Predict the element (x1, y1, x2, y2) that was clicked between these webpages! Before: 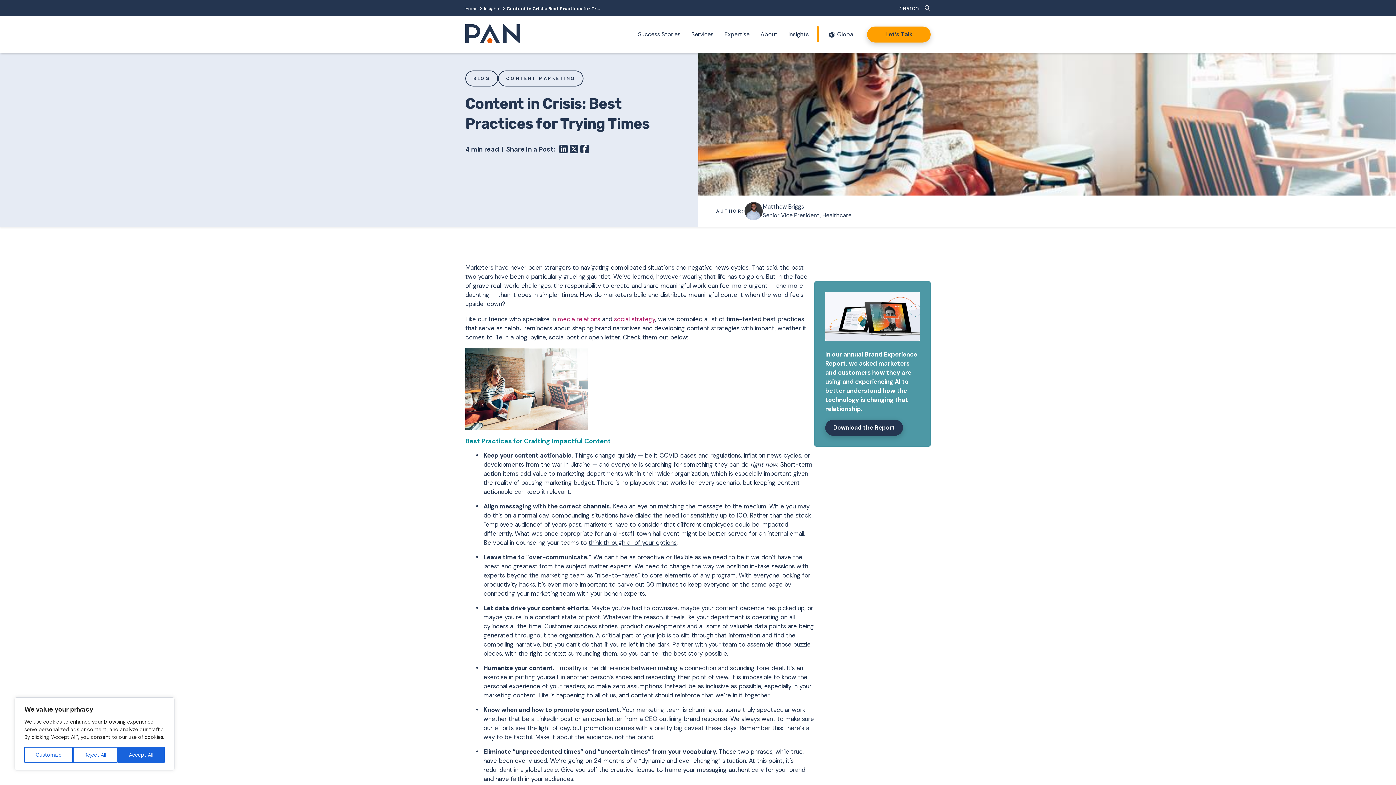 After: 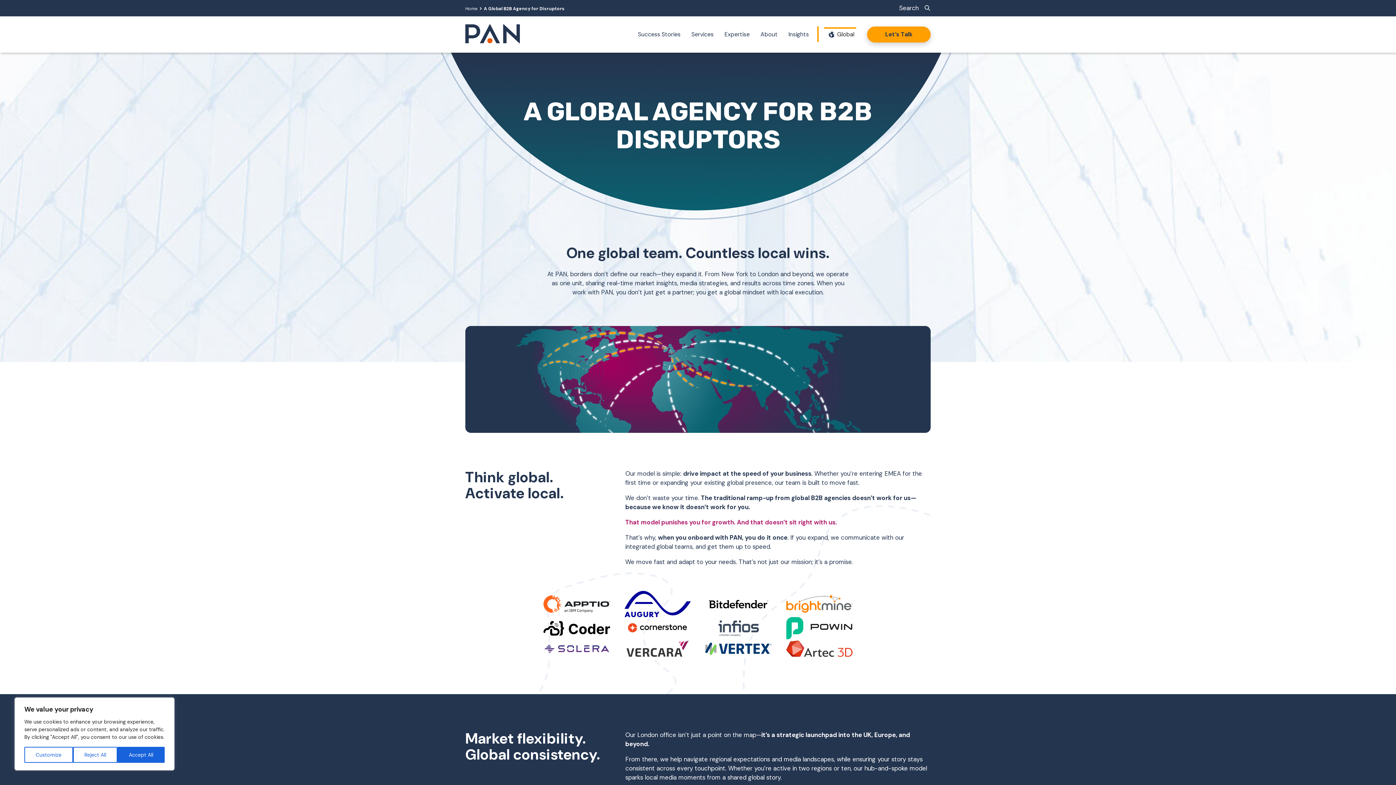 Action: label: Global bbox: (820, 16, 860, 52)